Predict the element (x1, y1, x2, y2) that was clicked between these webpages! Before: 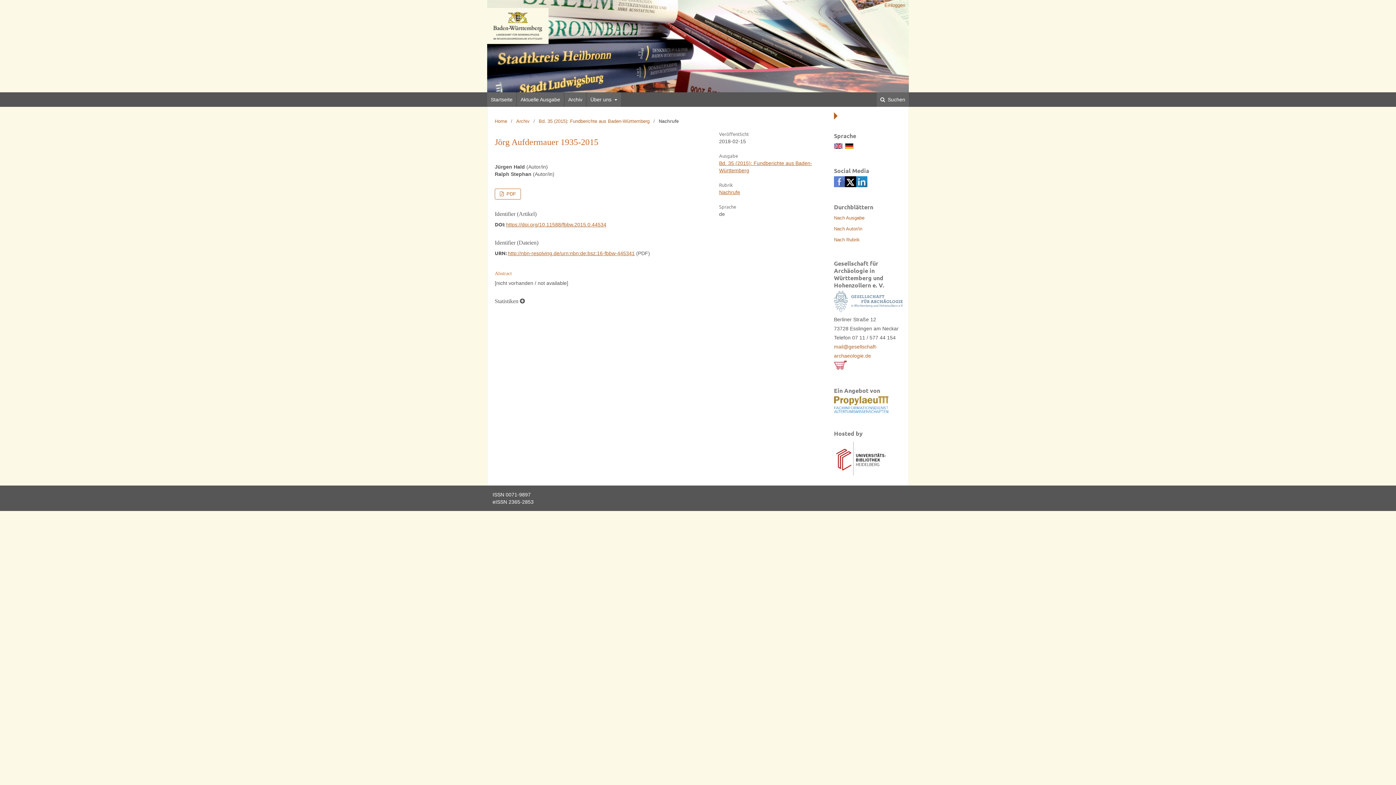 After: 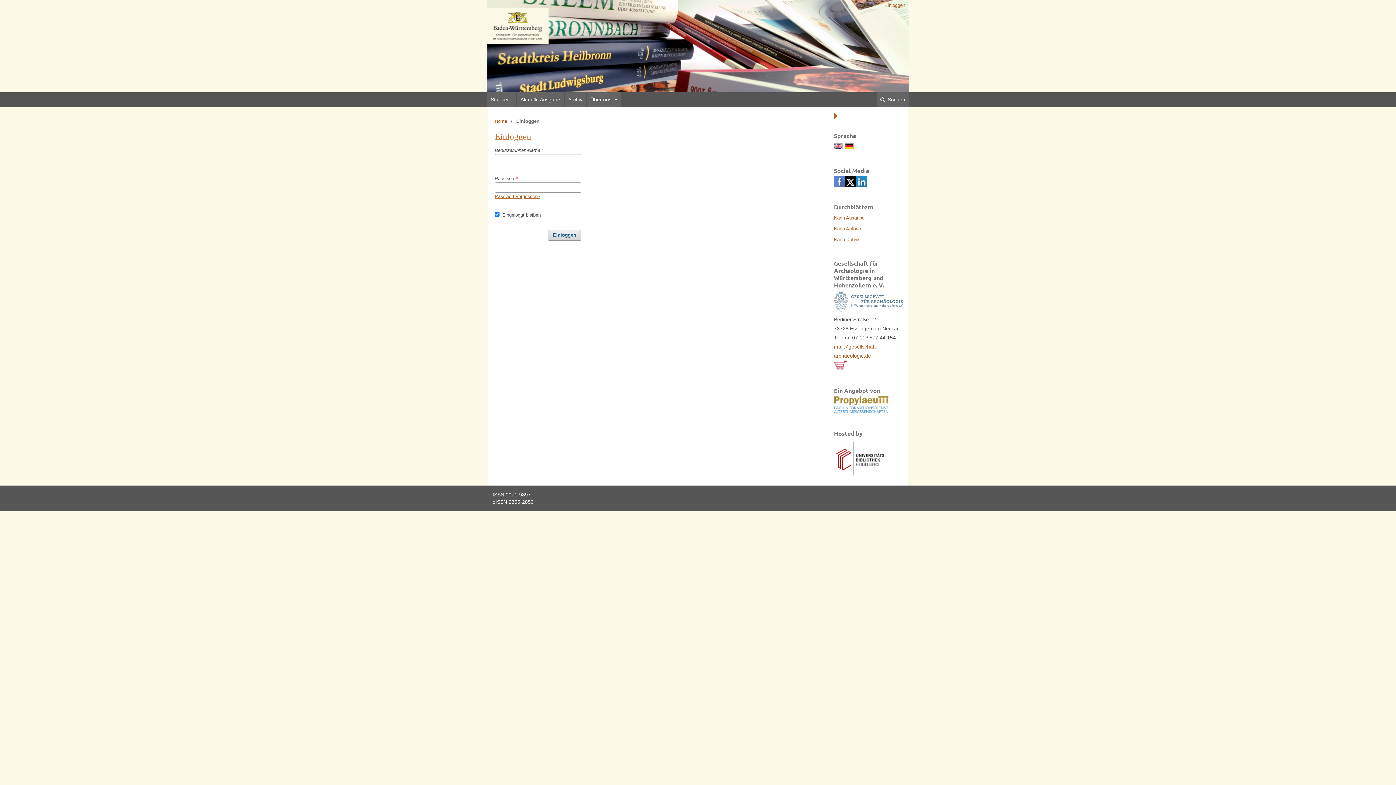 Action: bbox: (881, 0, 909, 10) label: Einloggen